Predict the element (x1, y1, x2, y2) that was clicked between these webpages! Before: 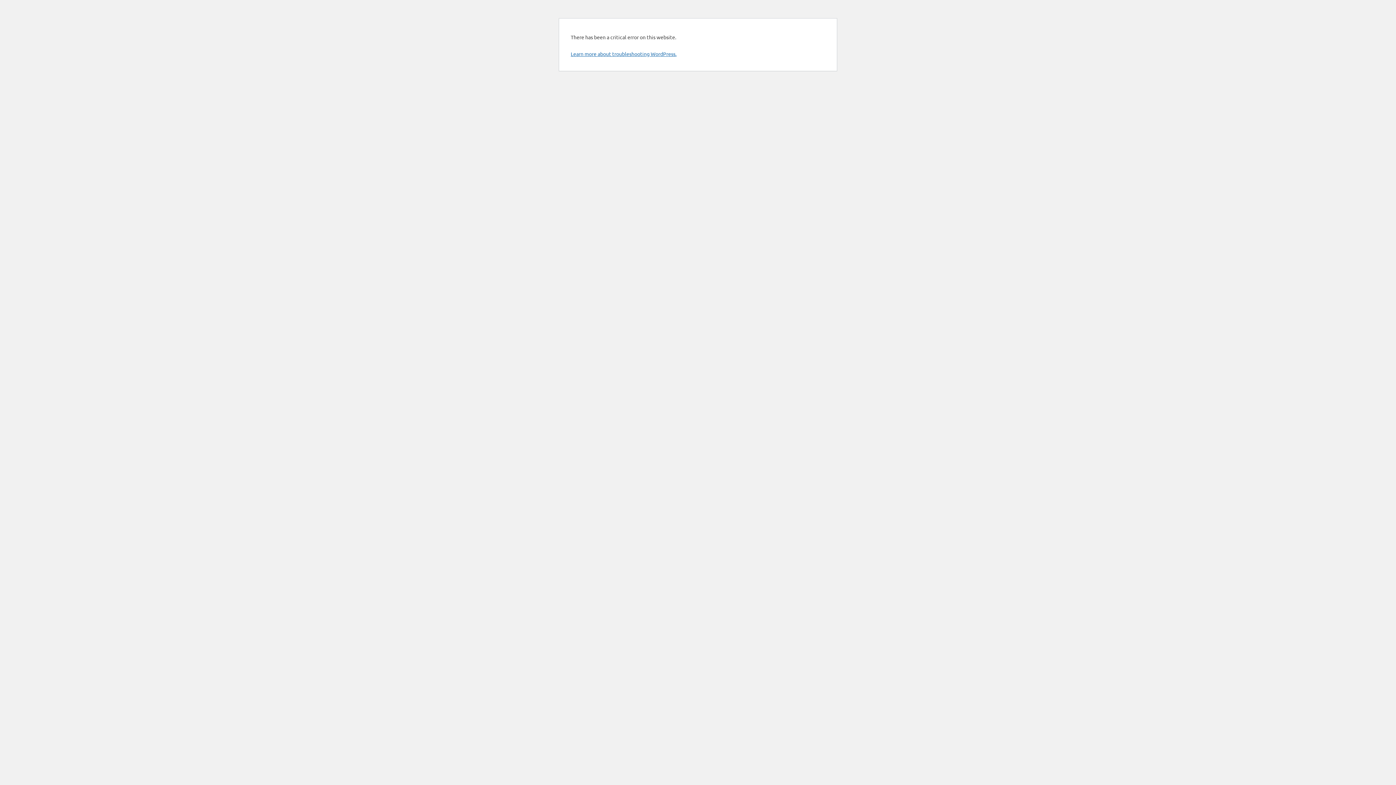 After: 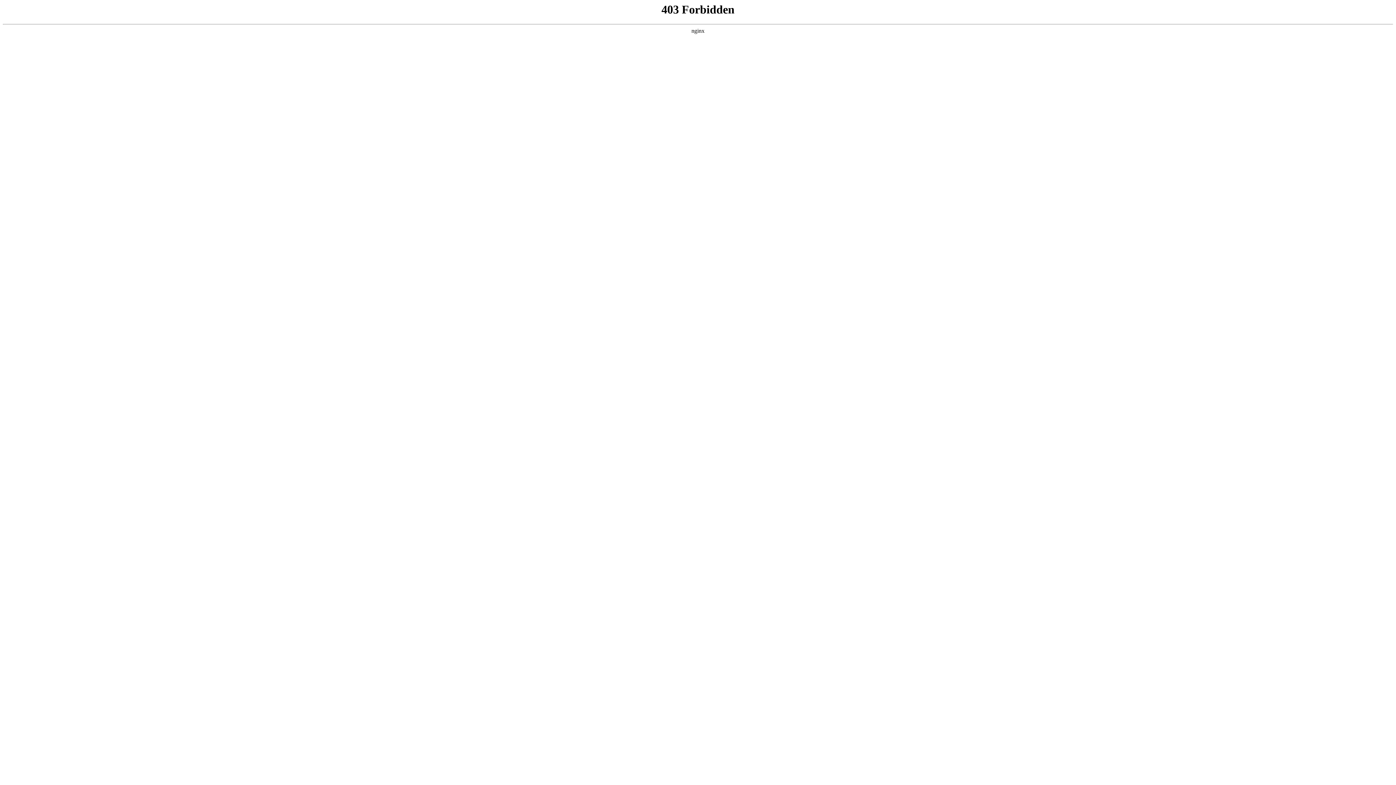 Action: bbox: (570, 50, 676, 57) label: Learn more about troubleshooting WordPress.